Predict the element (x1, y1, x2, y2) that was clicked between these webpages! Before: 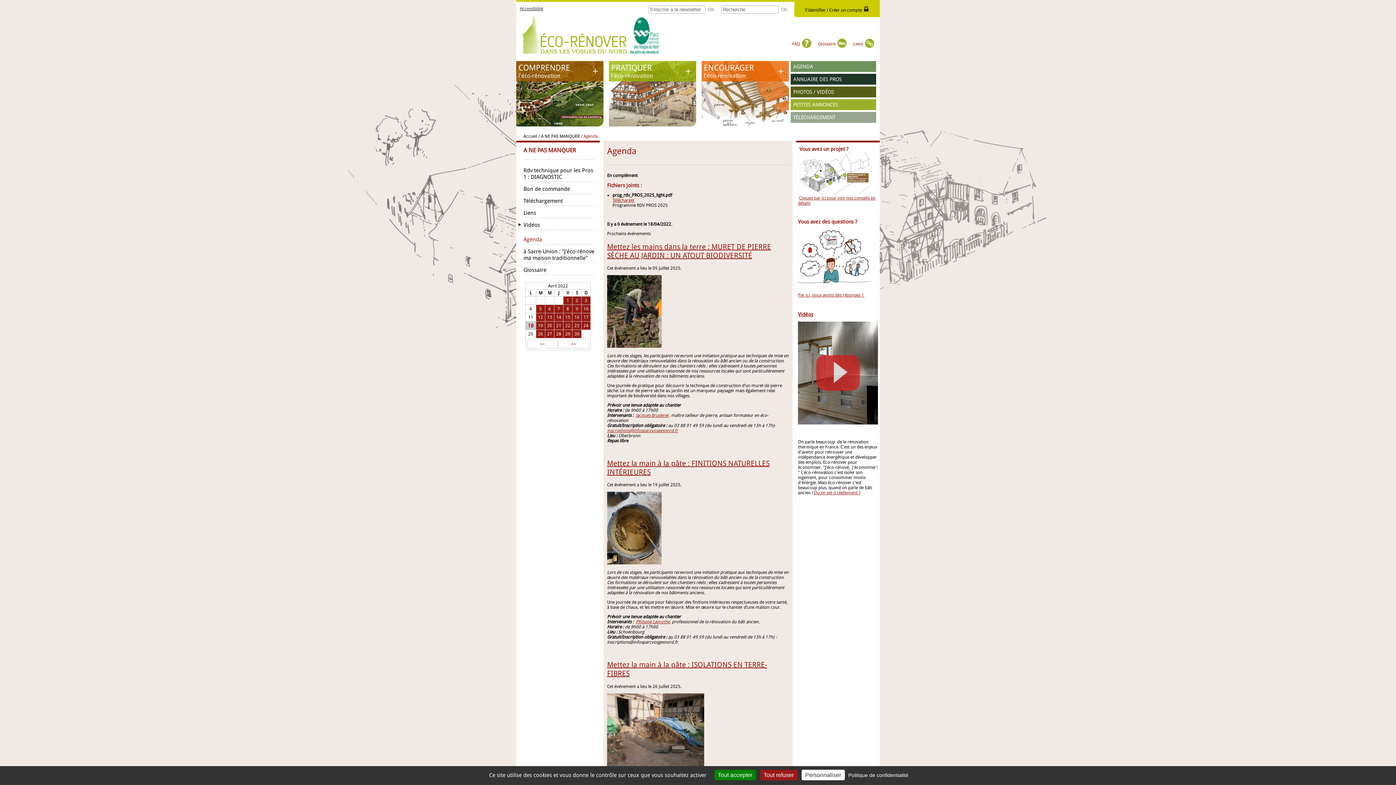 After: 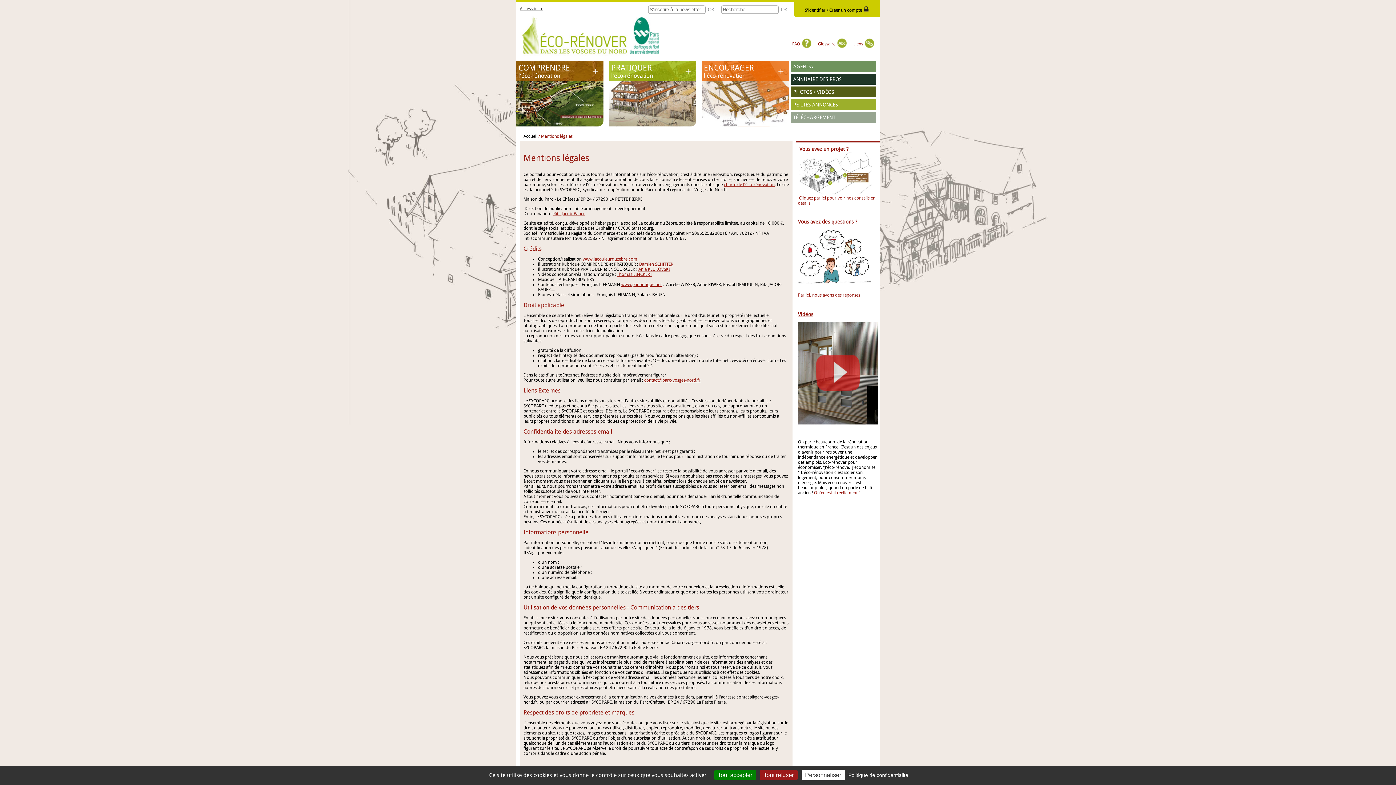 Action: bbox: (846, 772, 910, 778) label: Politique de confidentialité